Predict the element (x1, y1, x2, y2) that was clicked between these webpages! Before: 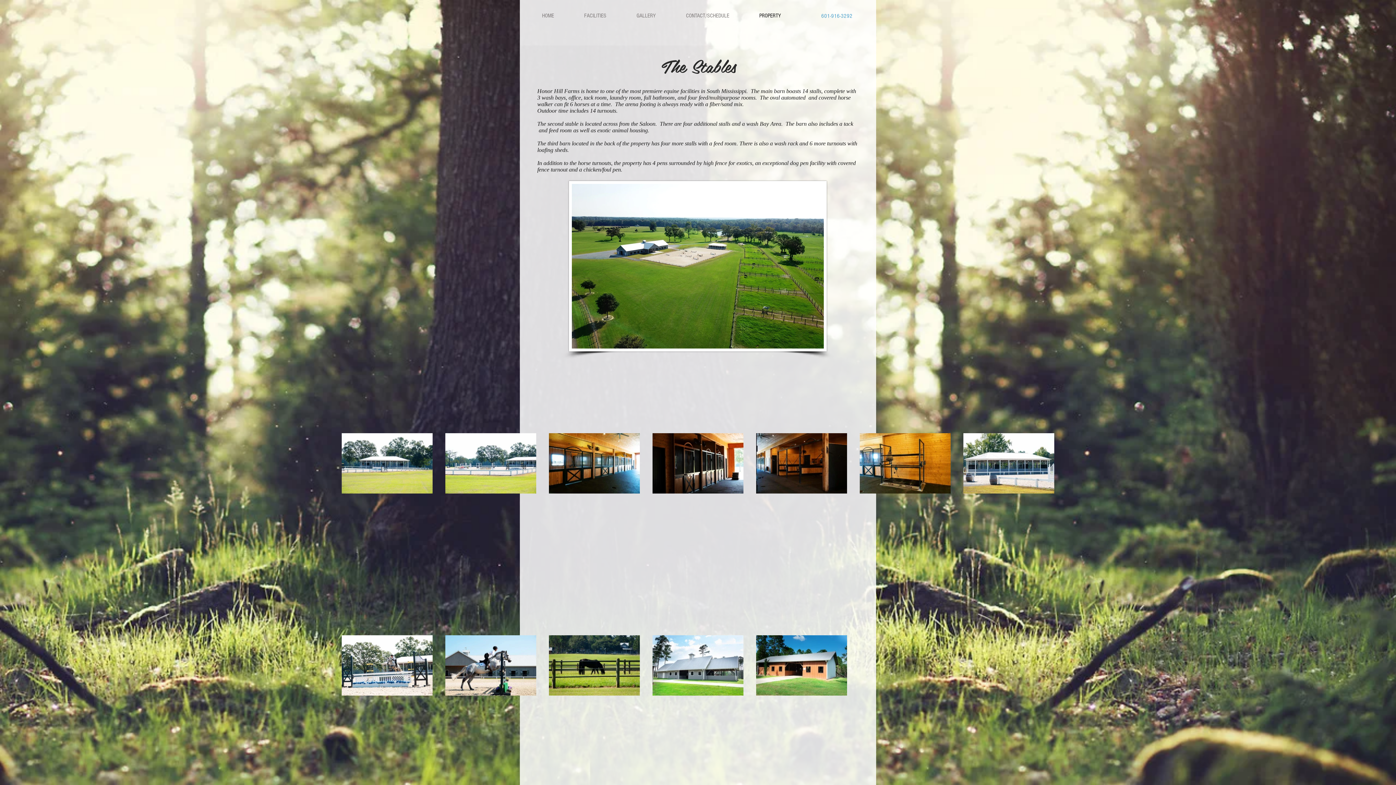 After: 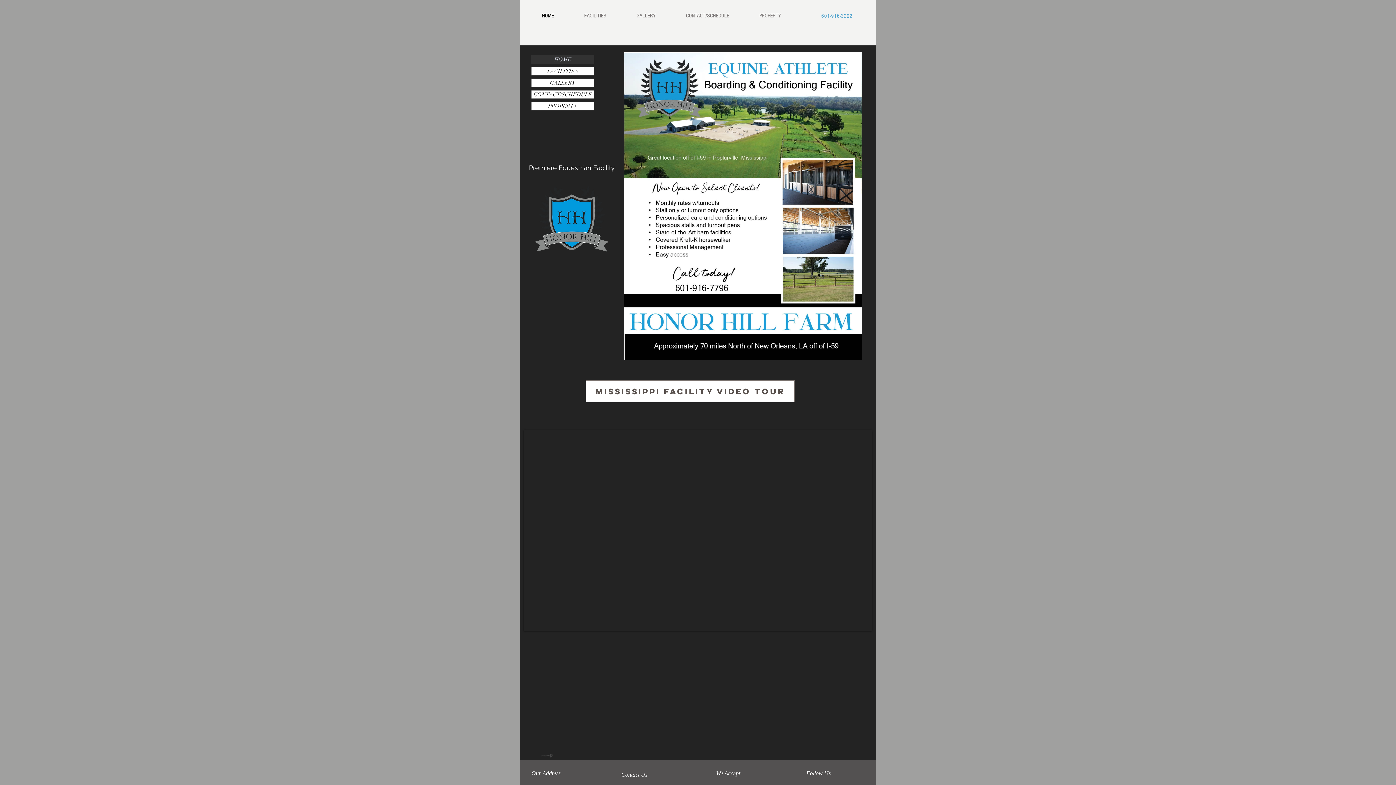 Action: label: HOME bbox: (527, 6, 569, 24)